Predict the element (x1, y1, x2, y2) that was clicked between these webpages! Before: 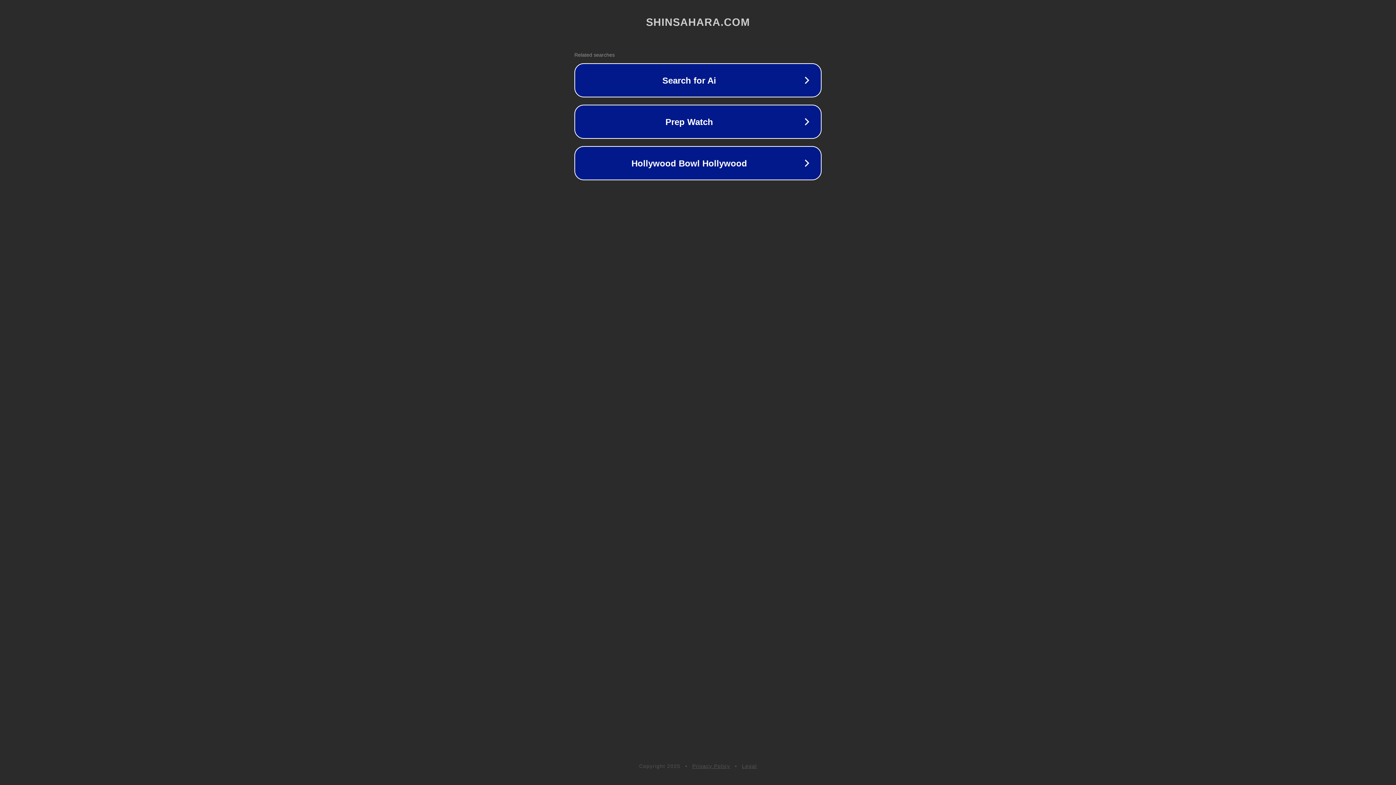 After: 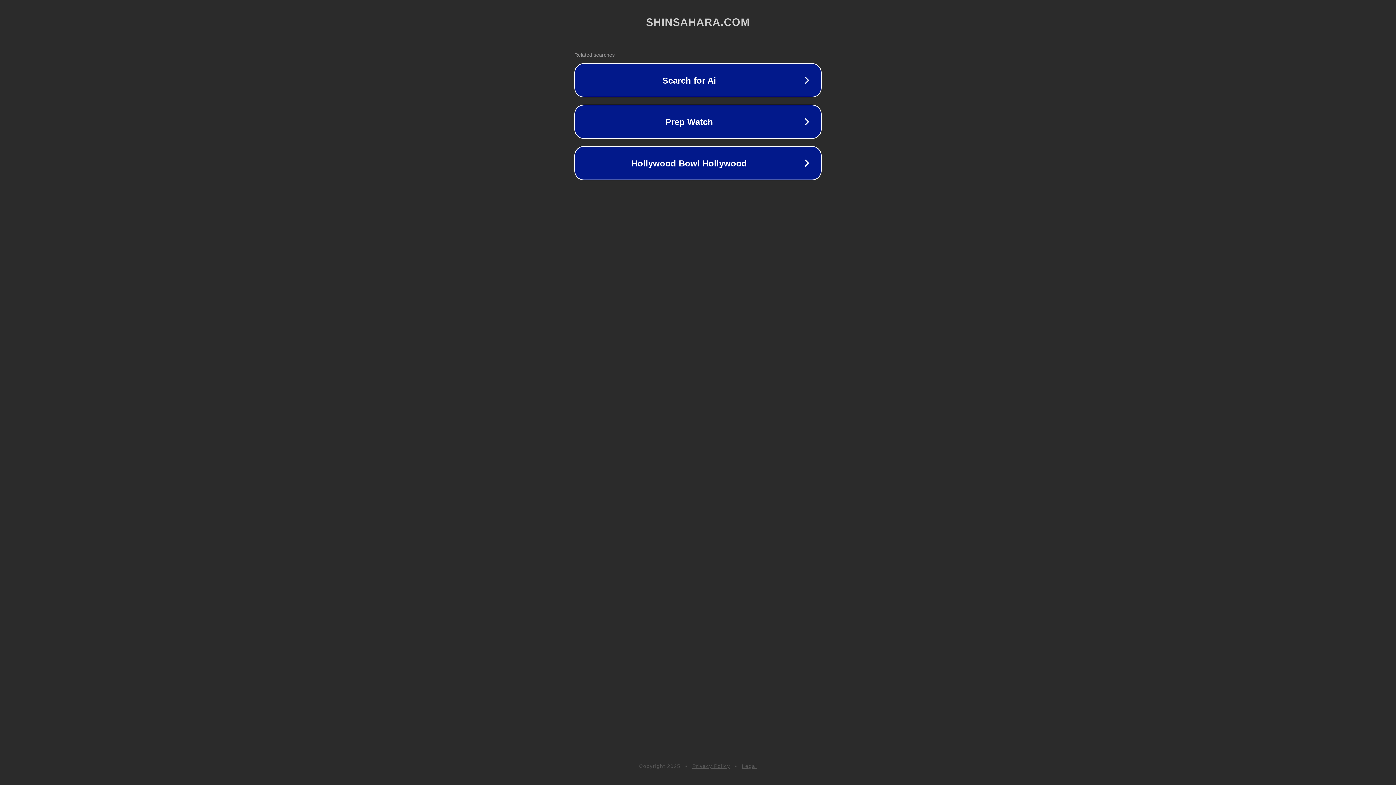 Action: bbox: (742, 763, 757, 769) label: Legal